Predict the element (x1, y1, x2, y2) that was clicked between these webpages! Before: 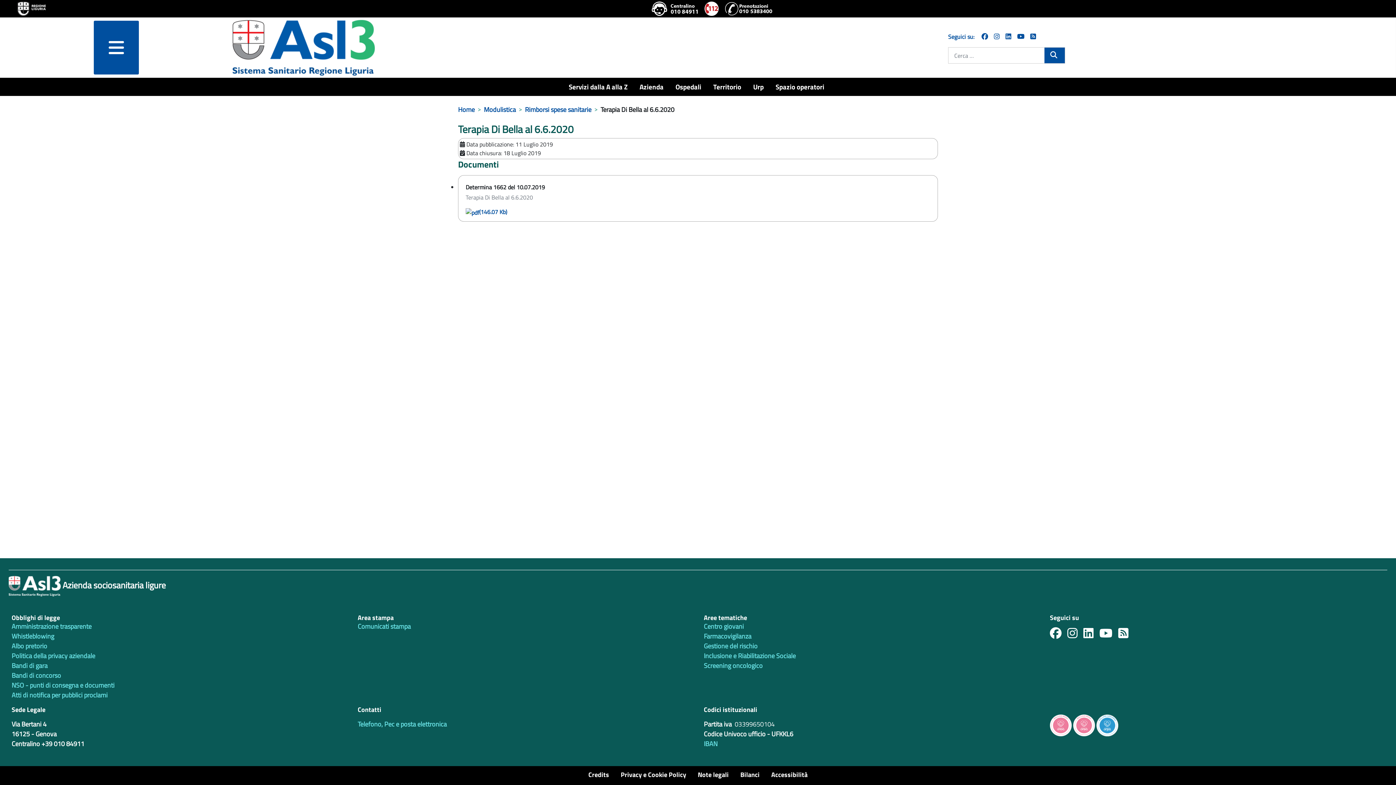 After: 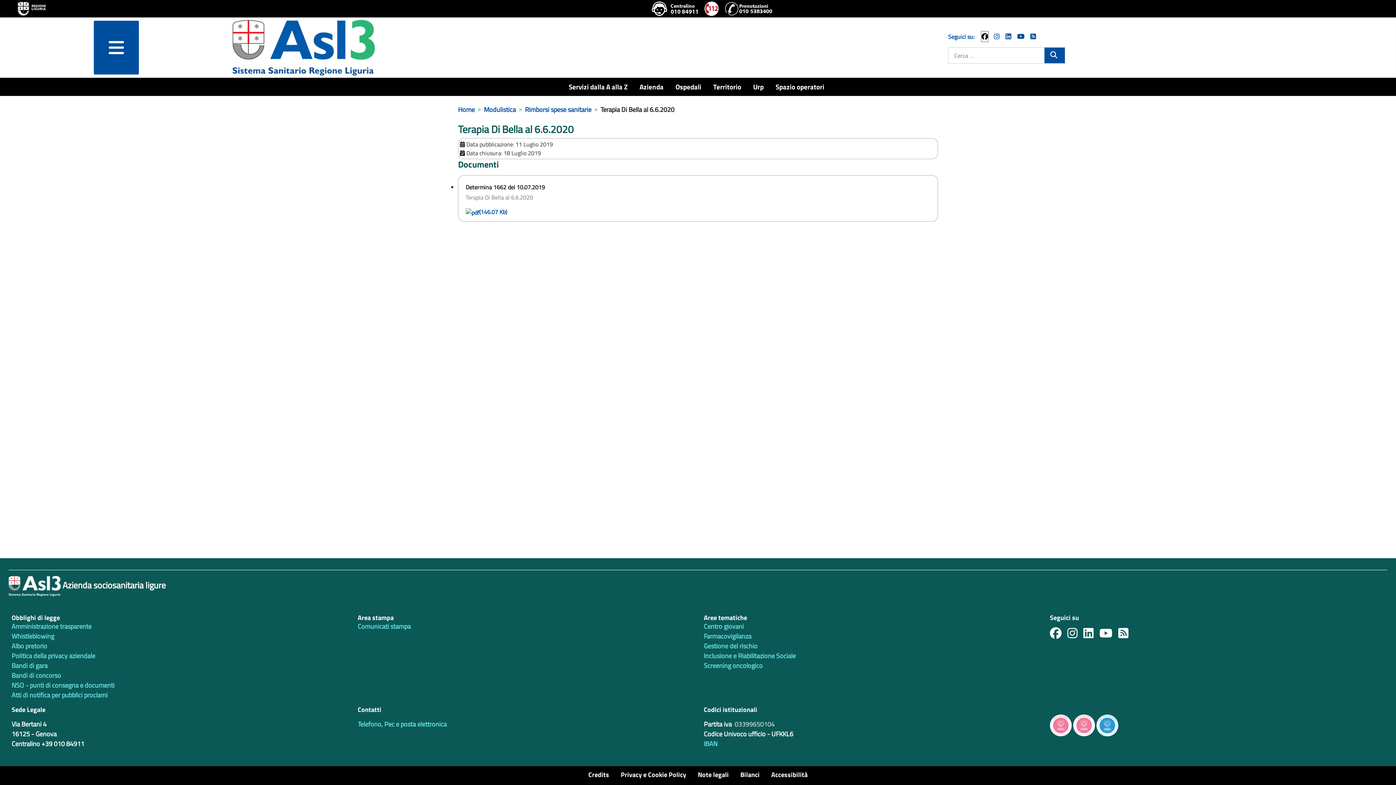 Action: bbox: (981, 31, 988, 41)